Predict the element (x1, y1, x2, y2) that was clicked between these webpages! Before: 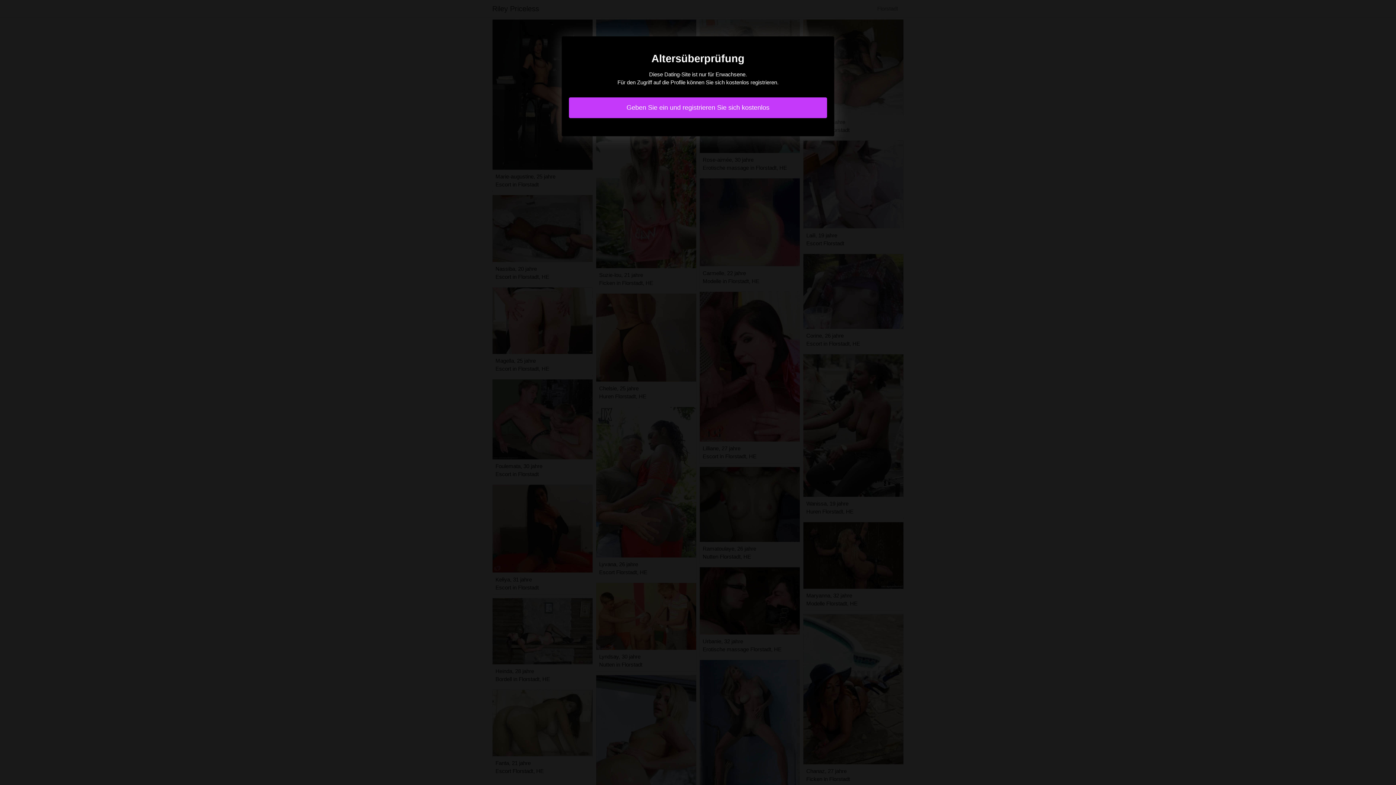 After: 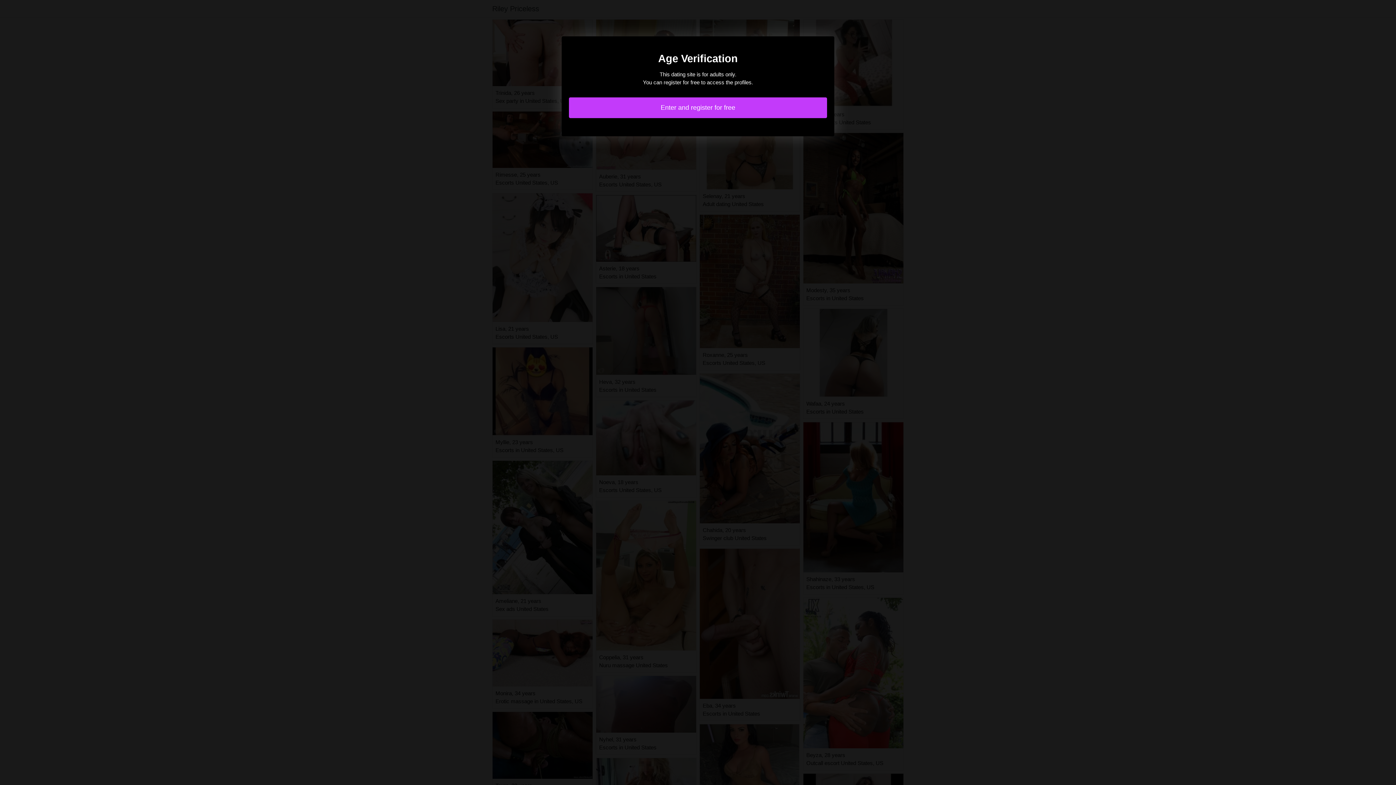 Action: label: Geben Sie ein und registrieren Sie sich kostenlos bbox: (569, 97, 827, 118)